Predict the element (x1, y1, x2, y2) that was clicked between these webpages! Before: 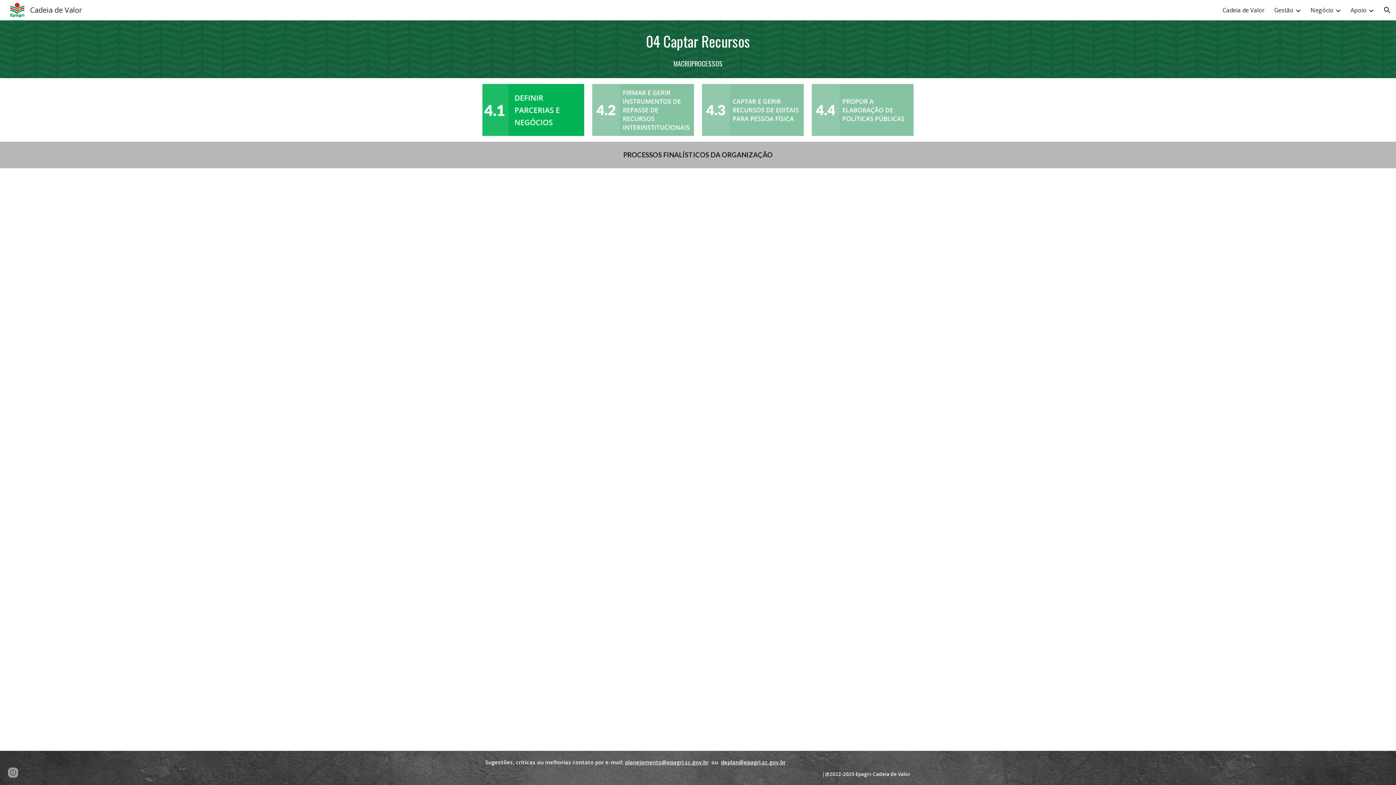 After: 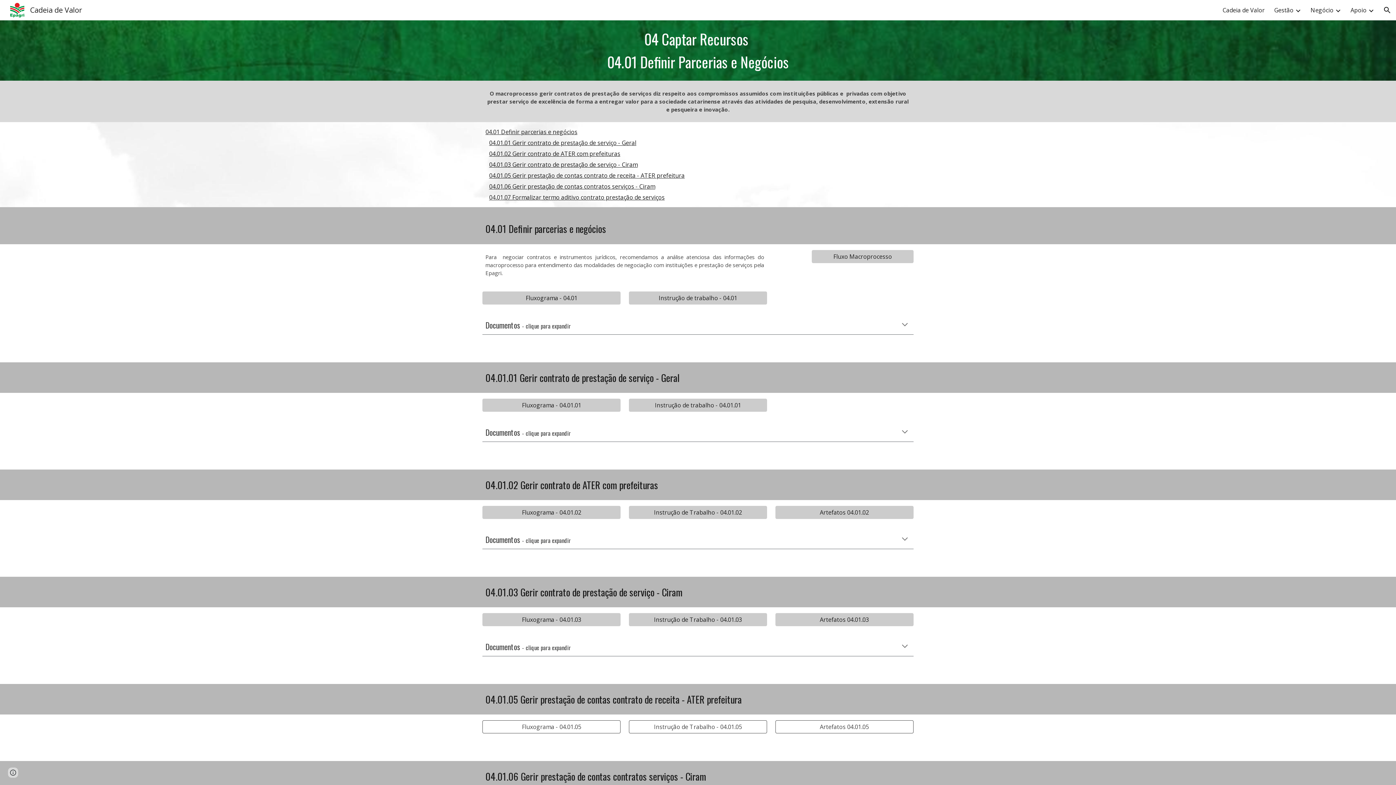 Action: bbox: (482, 84, 584, 136)